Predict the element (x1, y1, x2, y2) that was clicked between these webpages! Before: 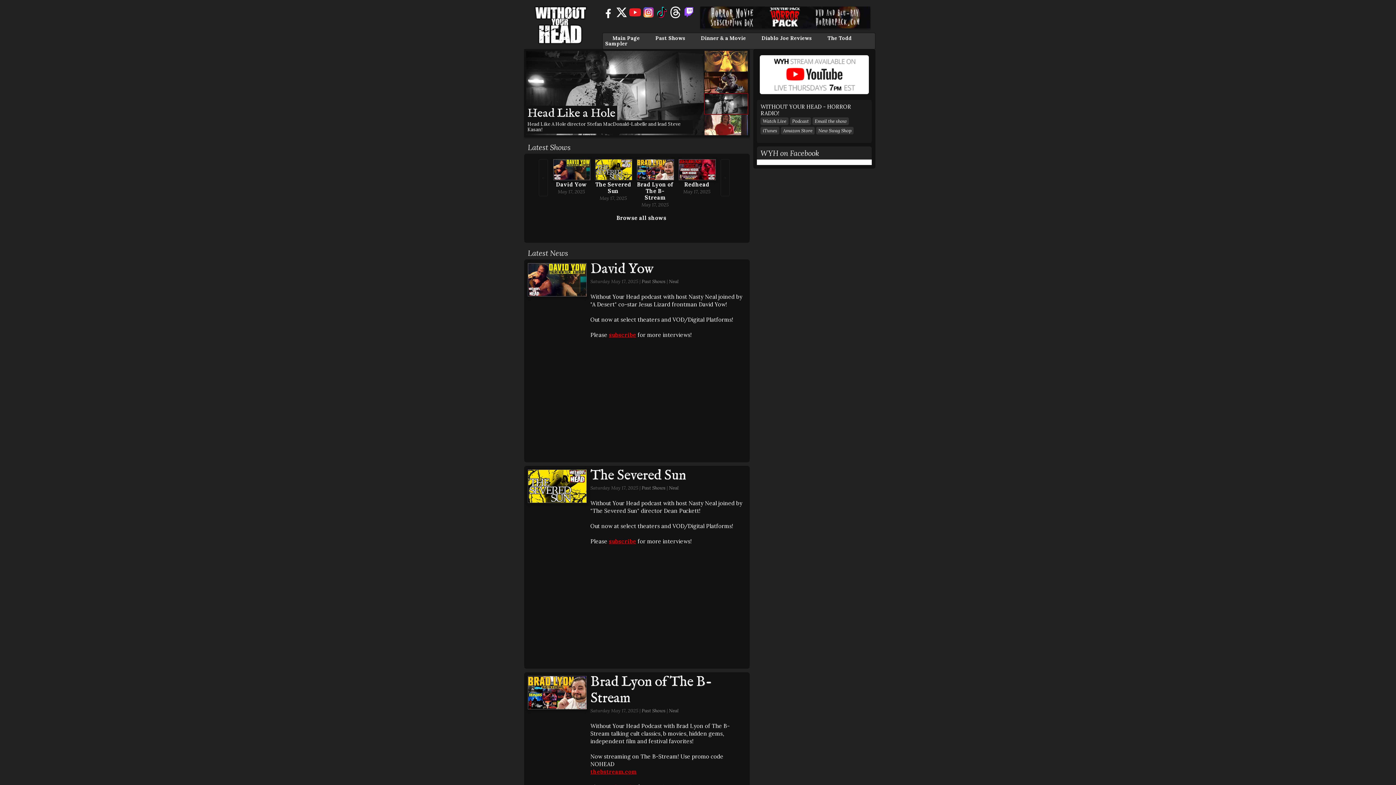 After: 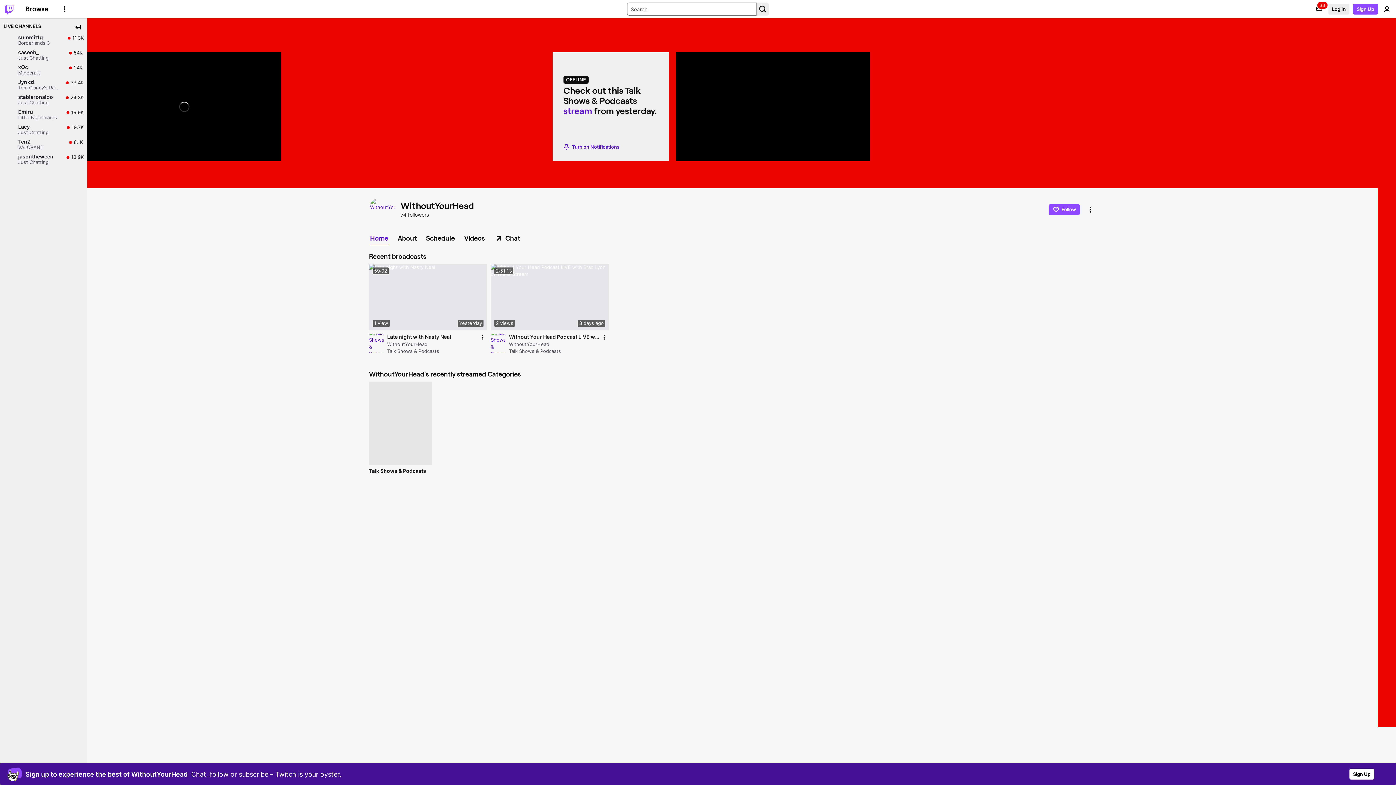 Action: bbox: (683, 6, 694, 18)